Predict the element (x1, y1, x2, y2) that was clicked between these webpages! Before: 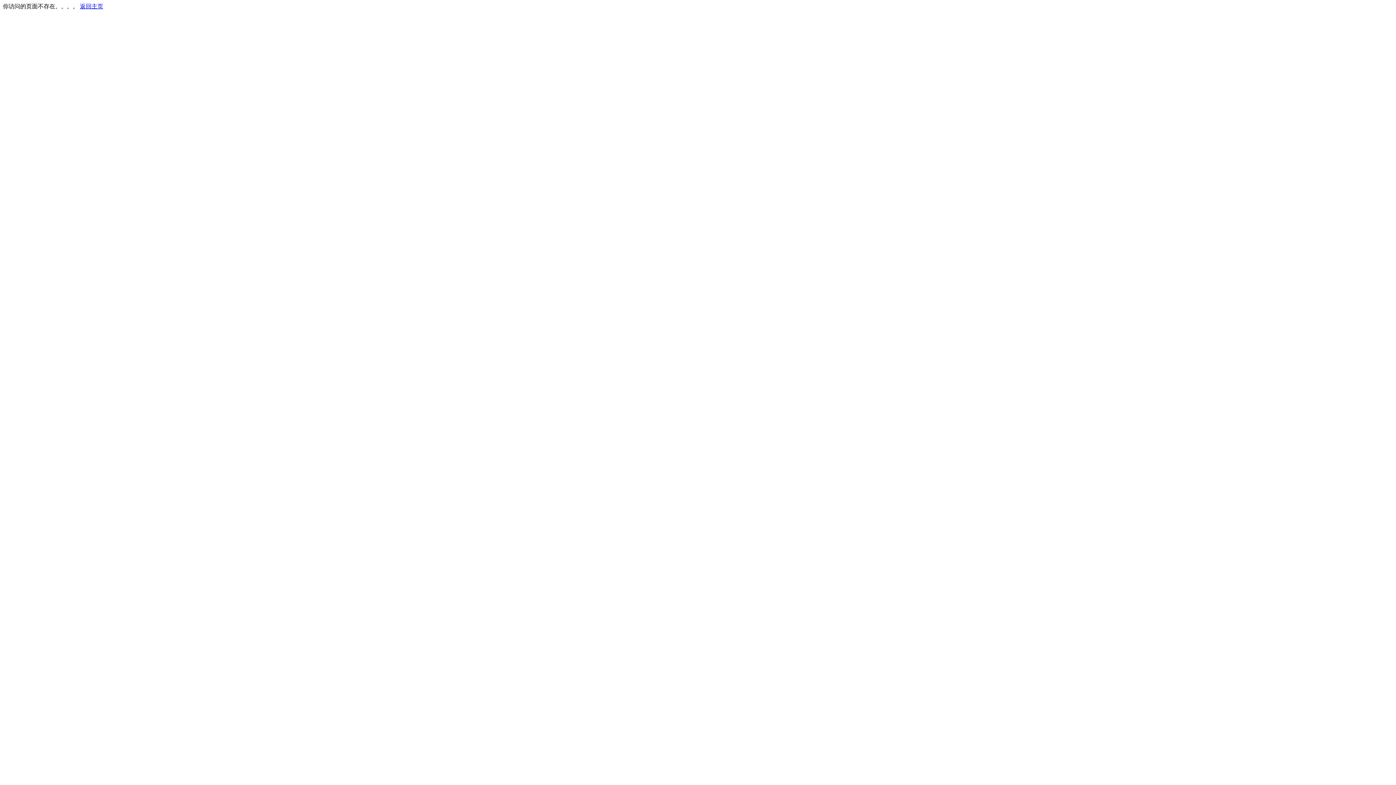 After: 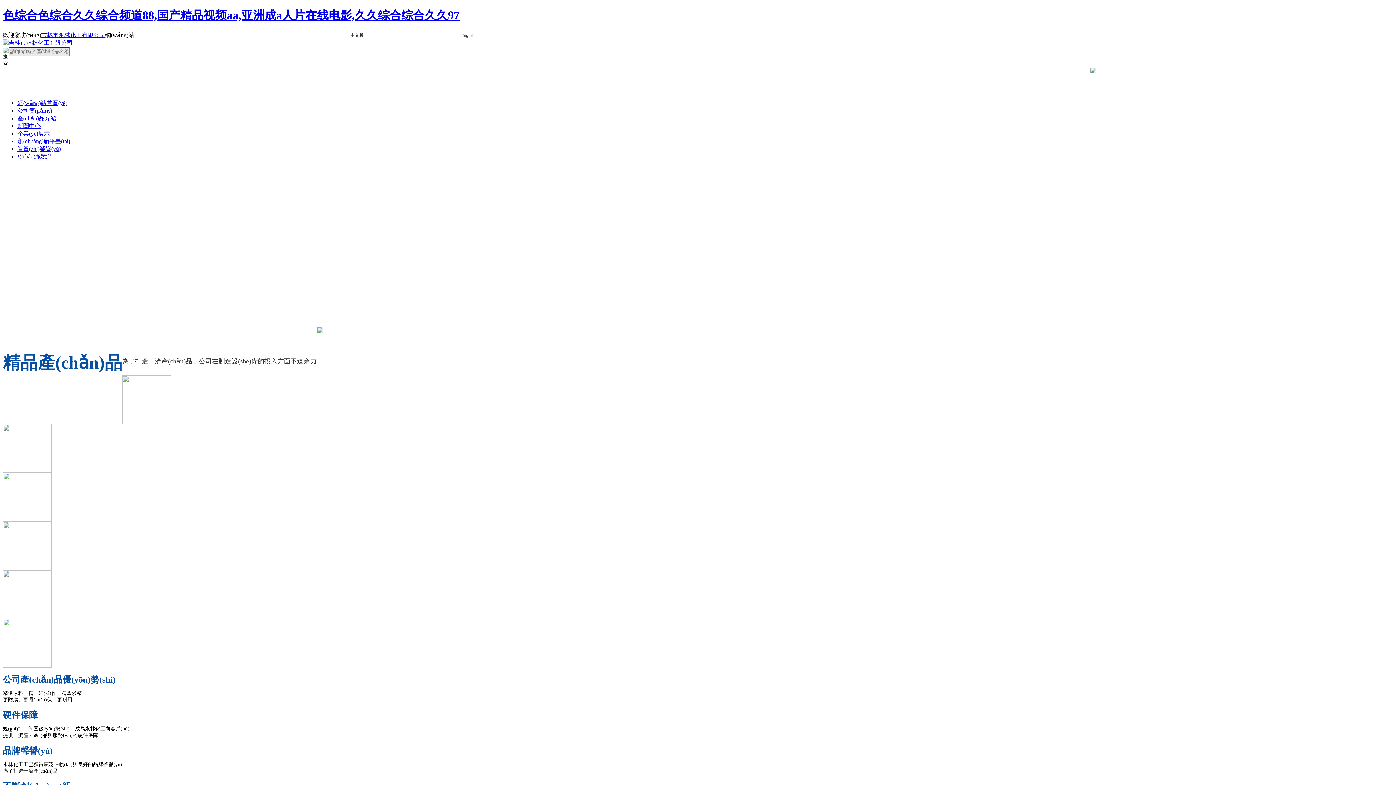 Action: bbox: (80, 3, 103, 9) label: 返回主页